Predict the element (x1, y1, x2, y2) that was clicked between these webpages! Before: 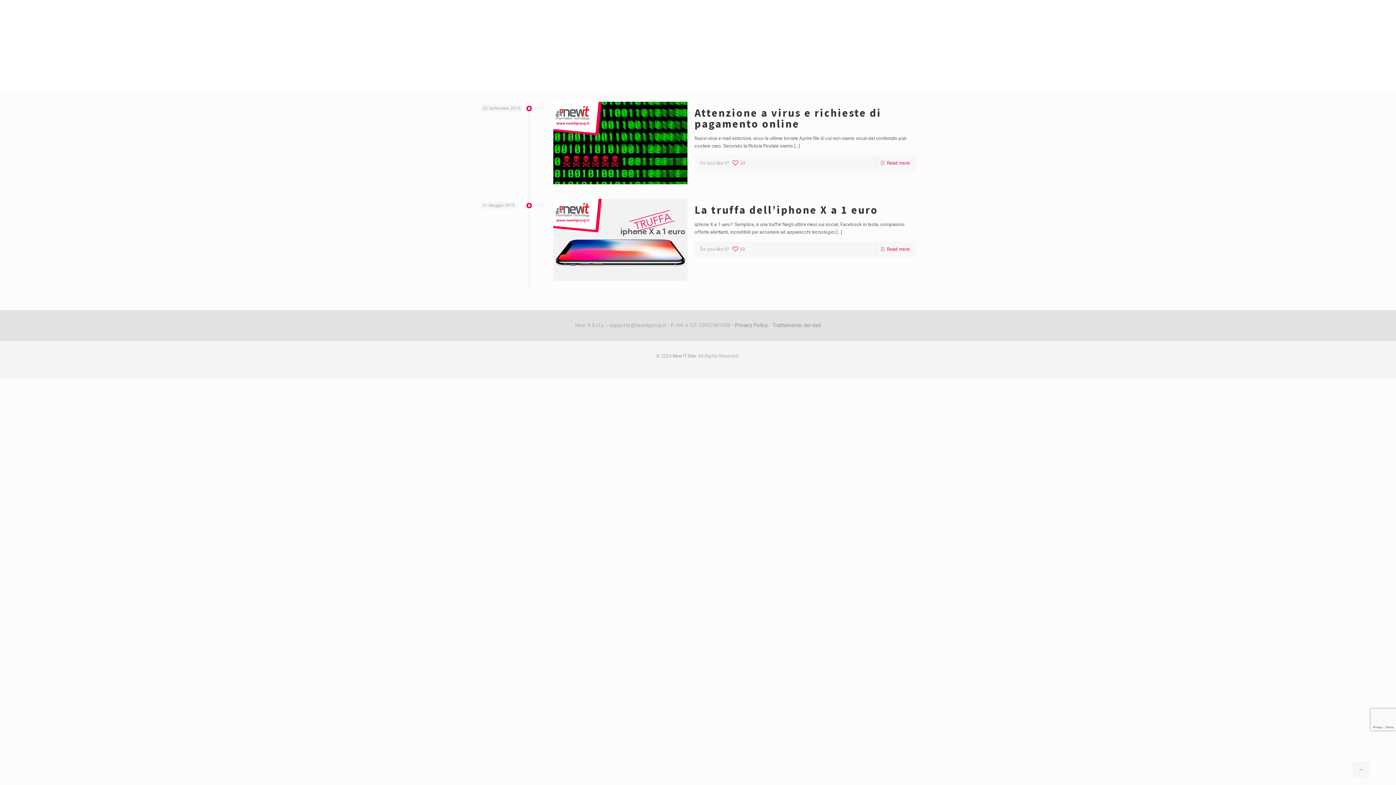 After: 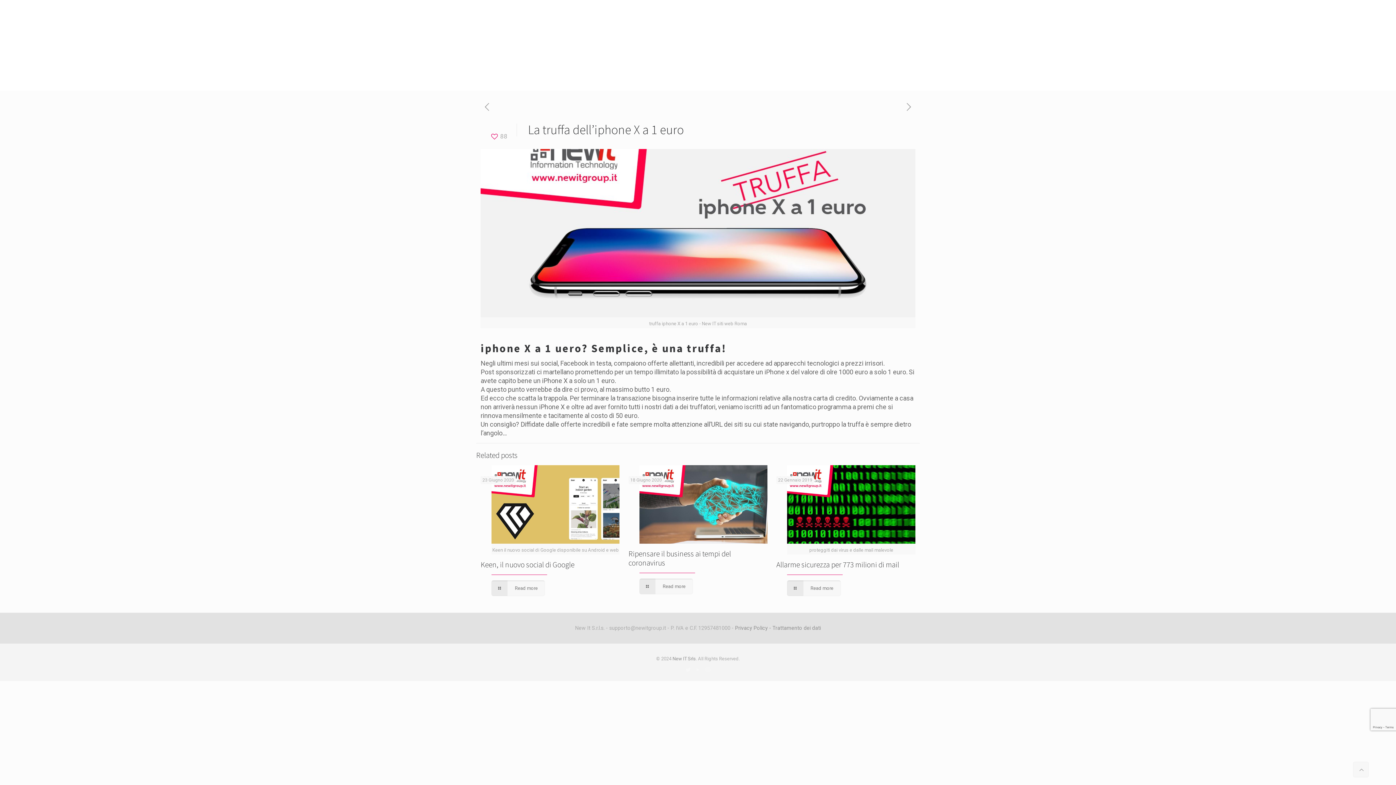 Action: label: La truffa dell’iphone X a 1 euro bbox: (694, 202, 878, 216)